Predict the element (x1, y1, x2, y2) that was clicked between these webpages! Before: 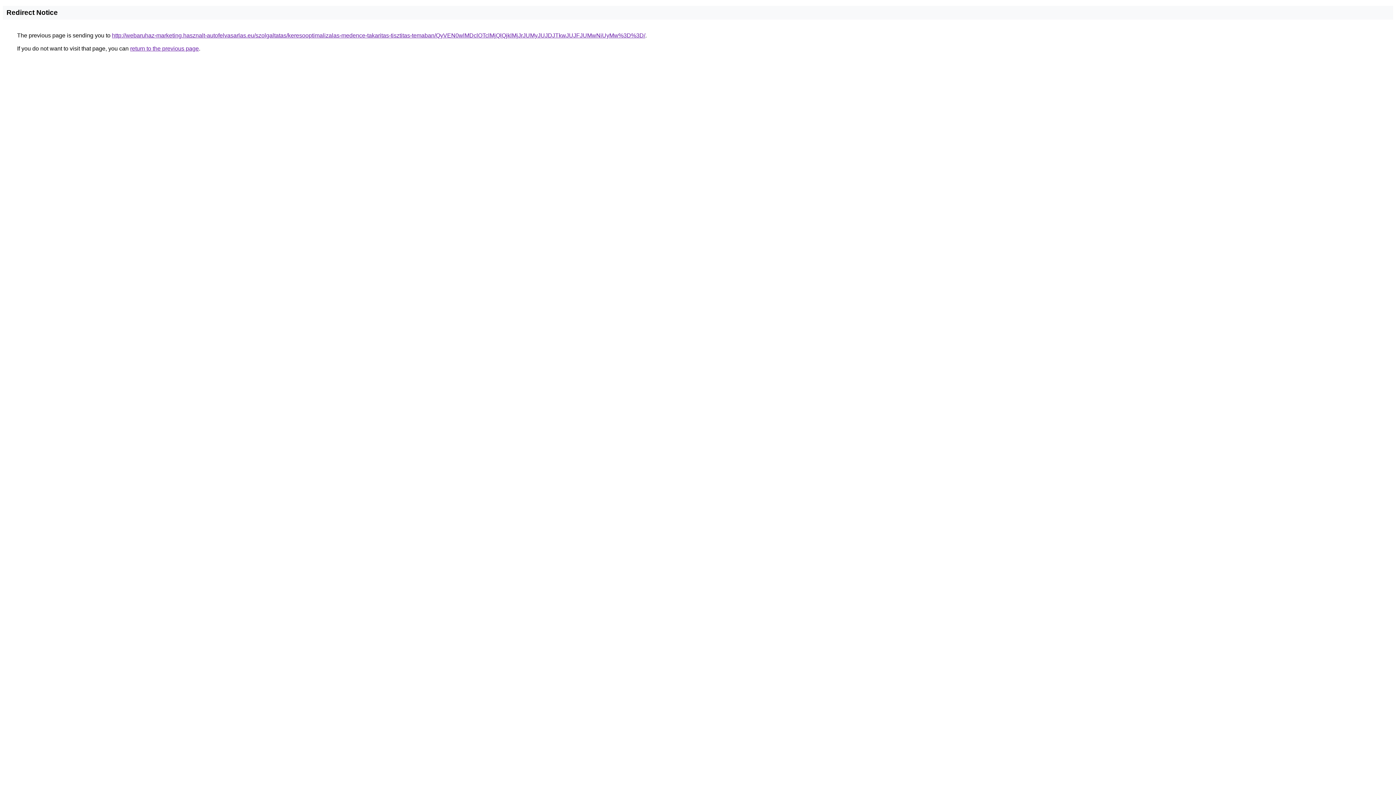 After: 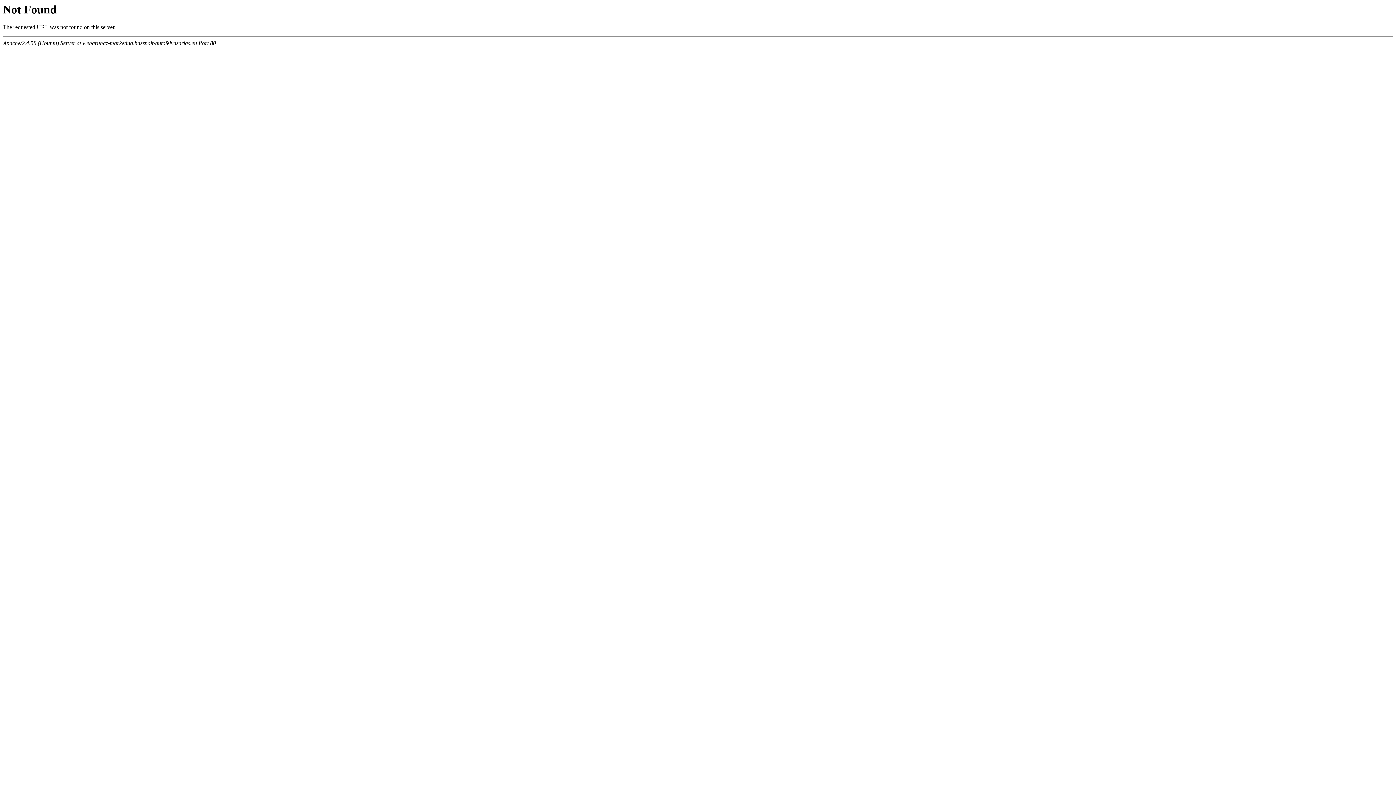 Action: bbox: (112, 32, 645, 38) label: http://webaruhaz-marketing.hasznalt-autofelvasarlas.eu/szolgaltatas/keresooptimalizalas-medence-takaritas-tisztitas-temaban/QyVEN0wlMDclOTclMjQlQjklMjJrJUMyJUJDJTkwJUJFJUMwNiUyMw%3D%3D/